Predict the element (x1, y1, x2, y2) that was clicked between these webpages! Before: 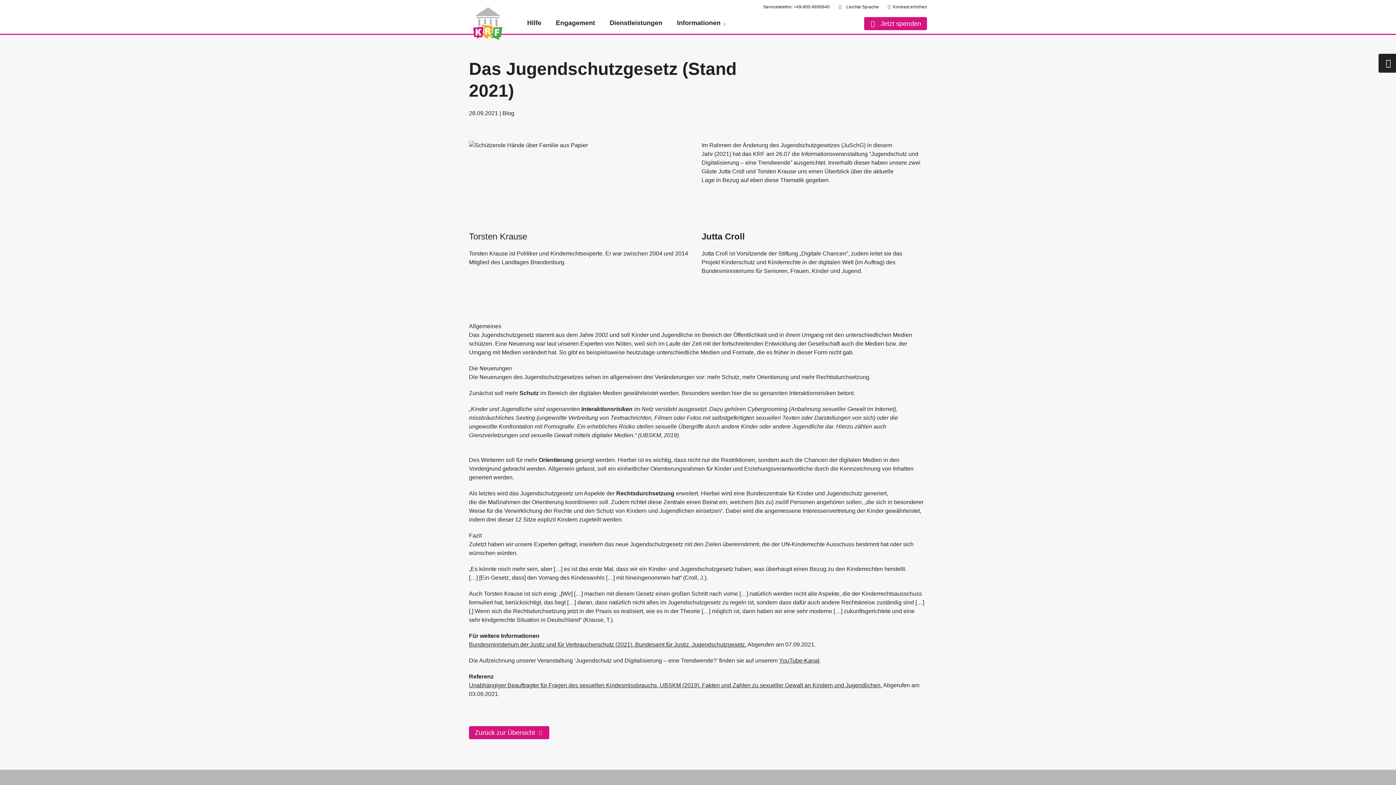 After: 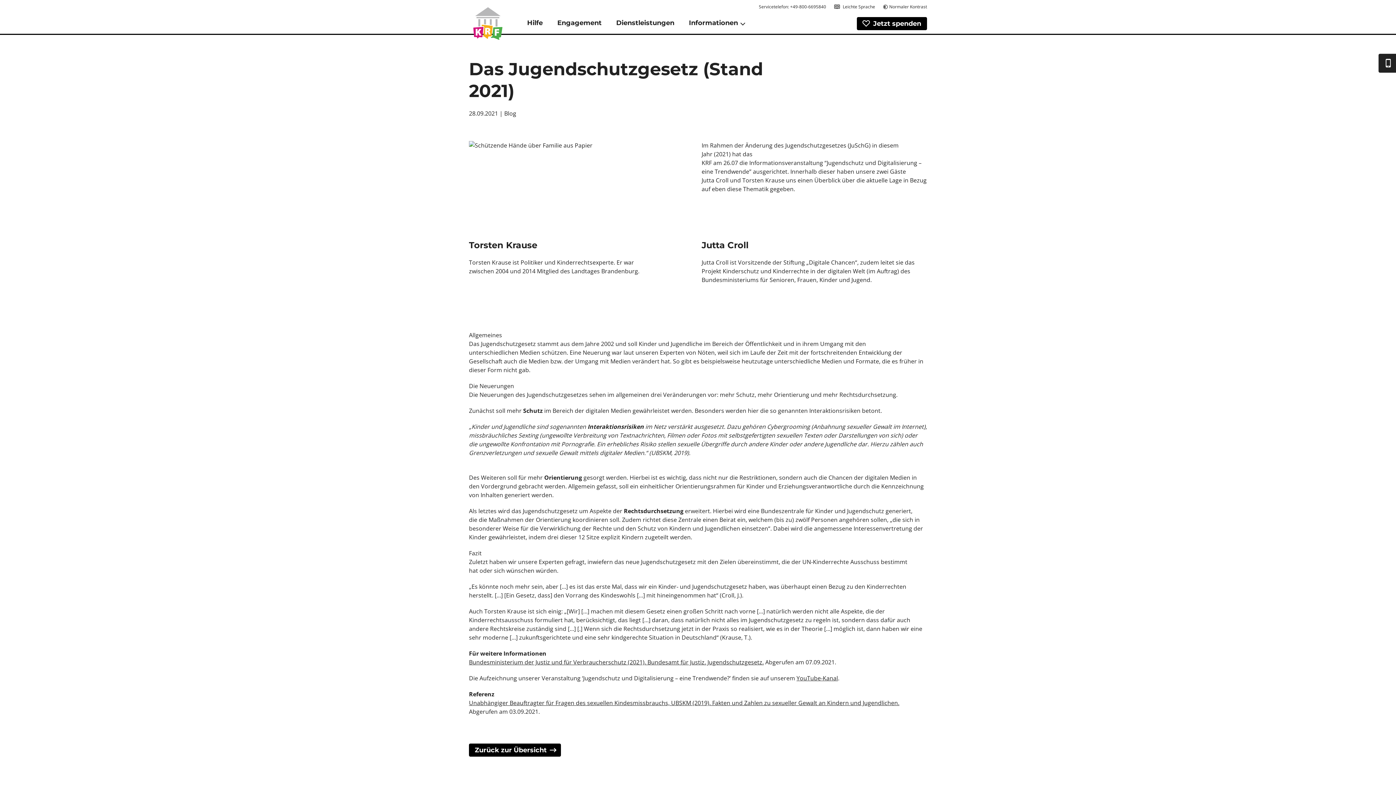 Action: label: Kontrast erhöhen bbox: (886, 3, 927, 10)